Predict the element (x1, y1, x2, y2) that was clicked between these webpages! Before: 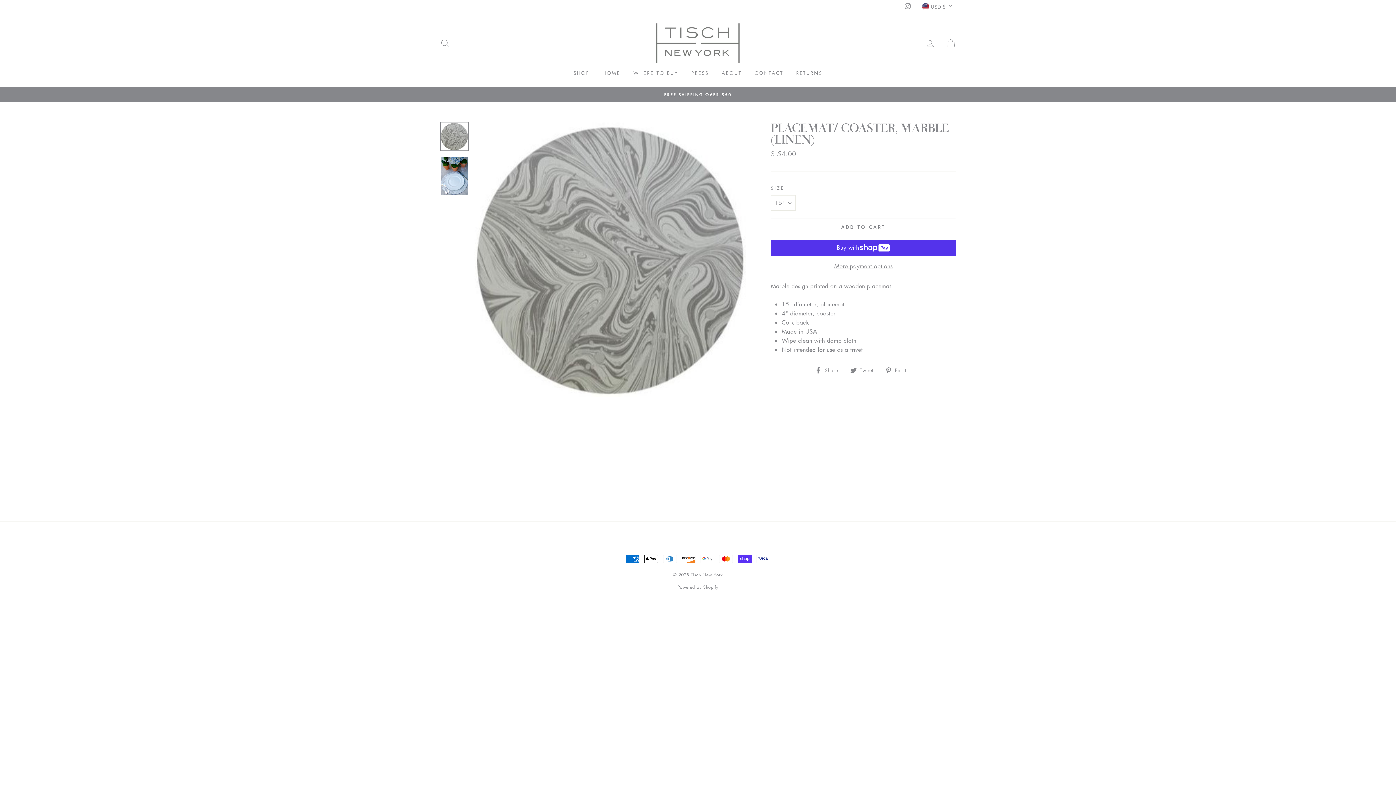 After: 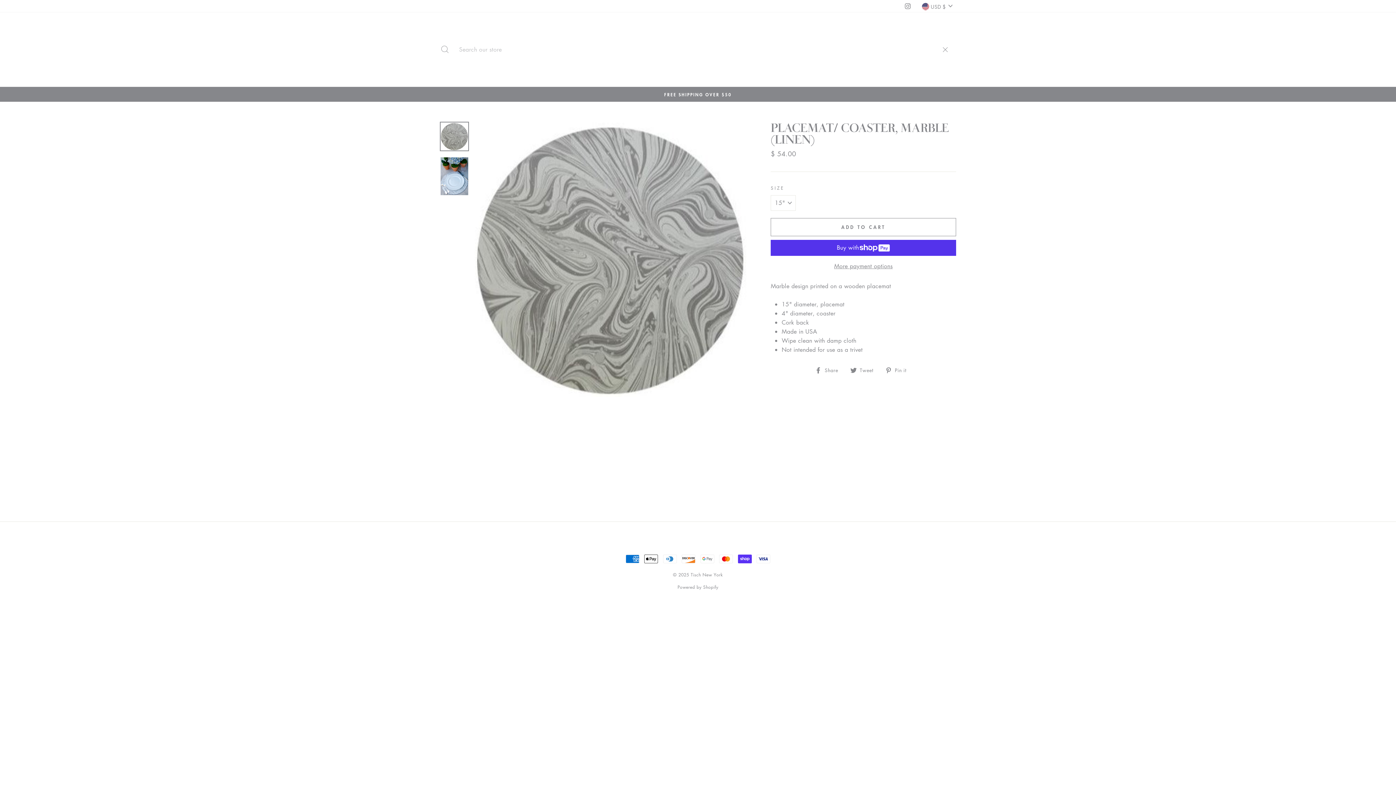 Action: label: SEARCH bbox: (435, 35, 454, 51)